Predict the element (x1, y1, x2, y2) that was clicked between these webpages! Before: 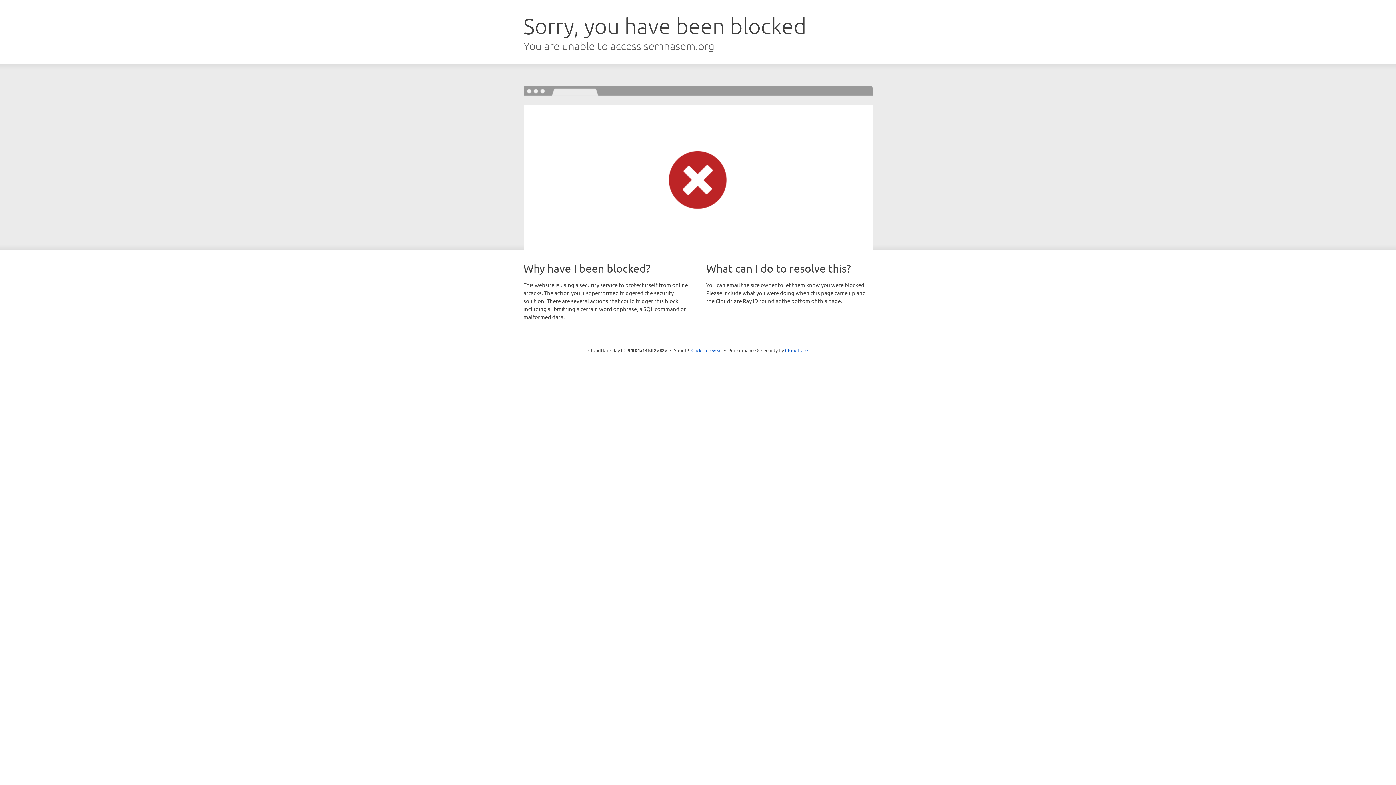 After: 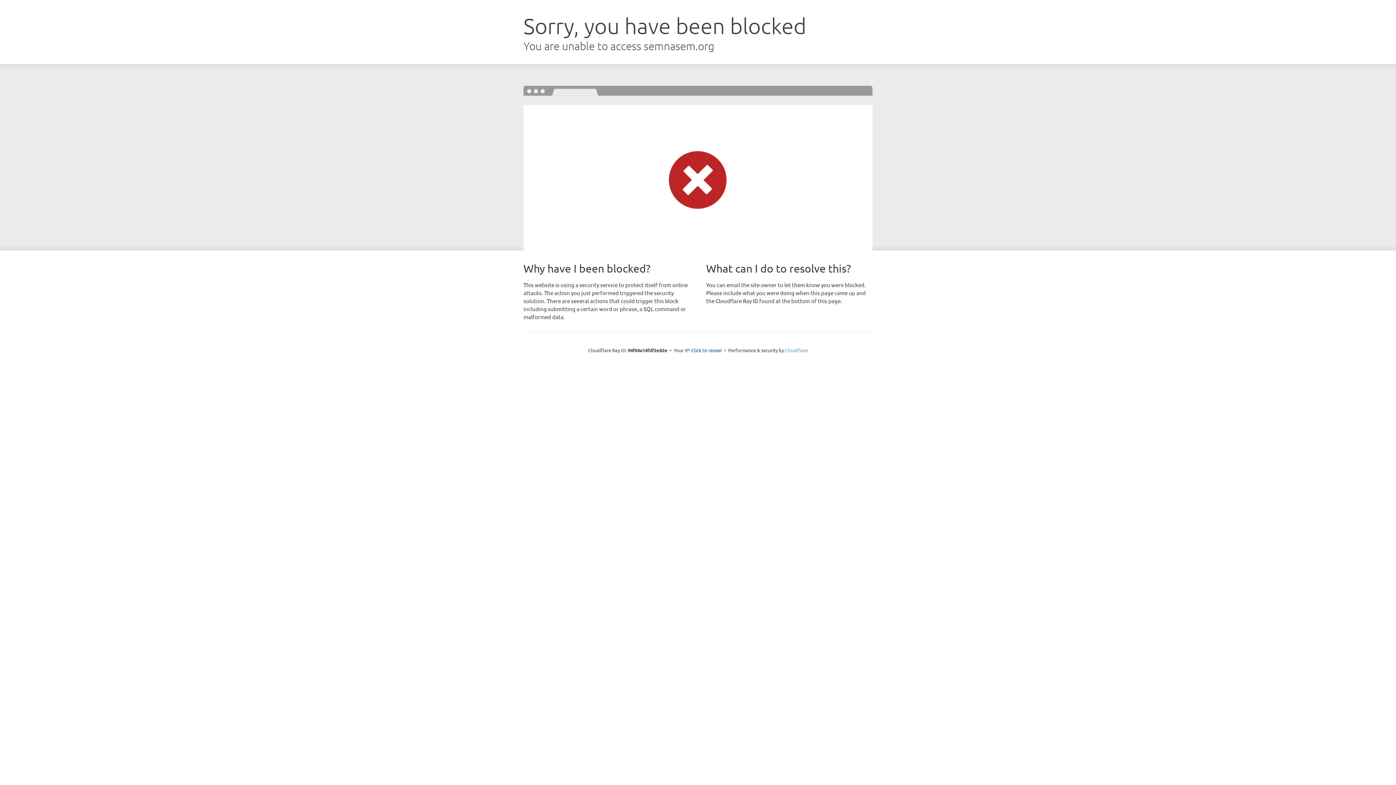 Action: label: Cloudflare bbox: (785, 347, 808, 353)